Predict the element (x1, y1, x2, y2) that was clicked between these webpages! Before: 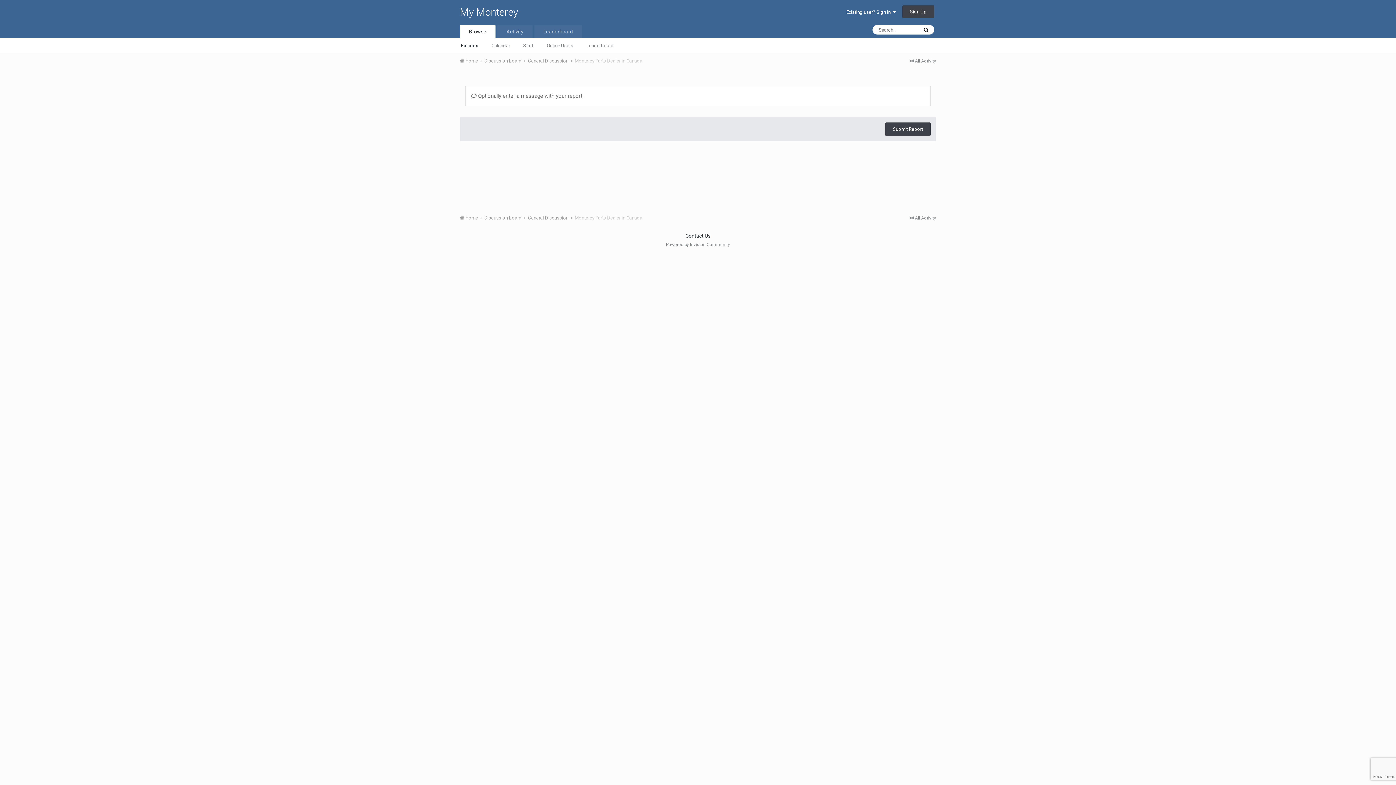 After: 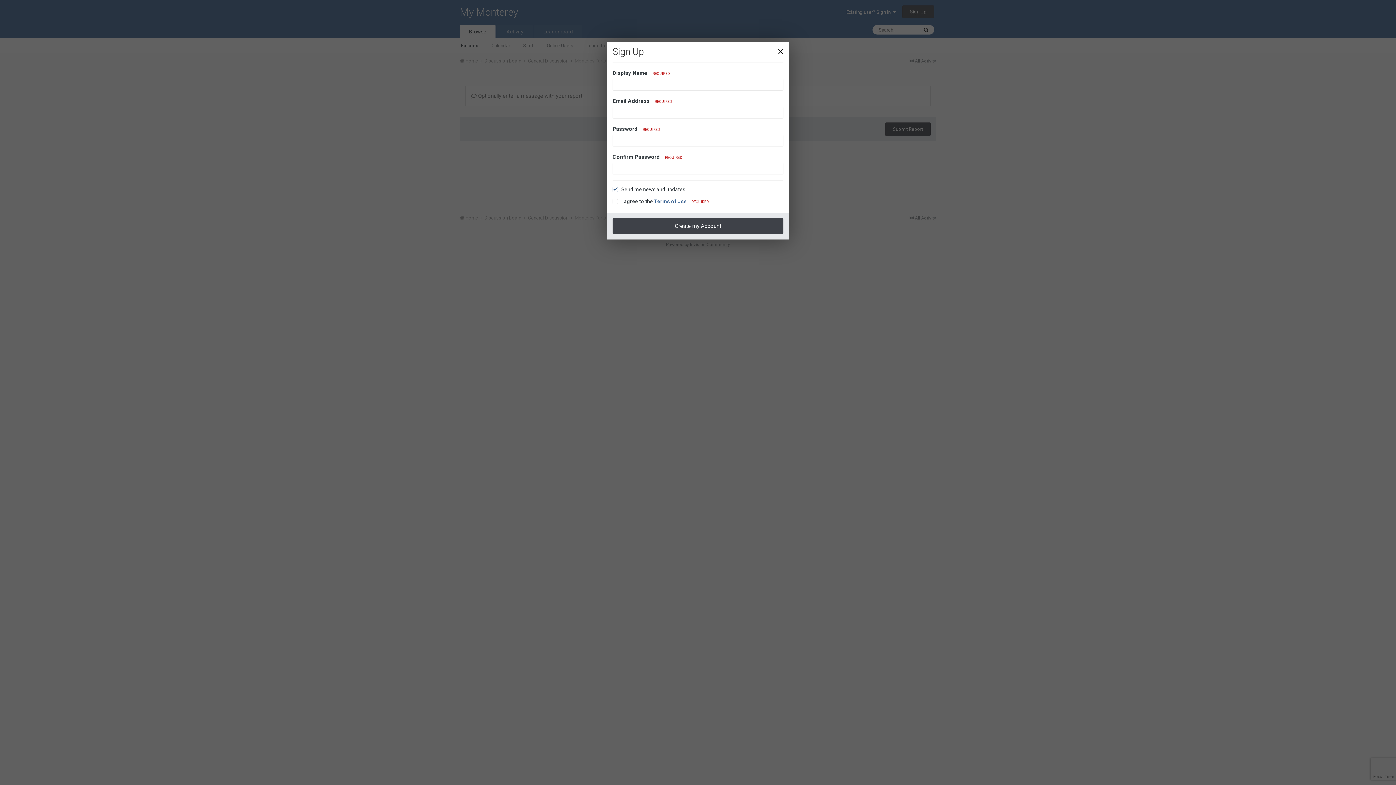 Action: bbox: (902, 5, 934, 18) label: Sign Up